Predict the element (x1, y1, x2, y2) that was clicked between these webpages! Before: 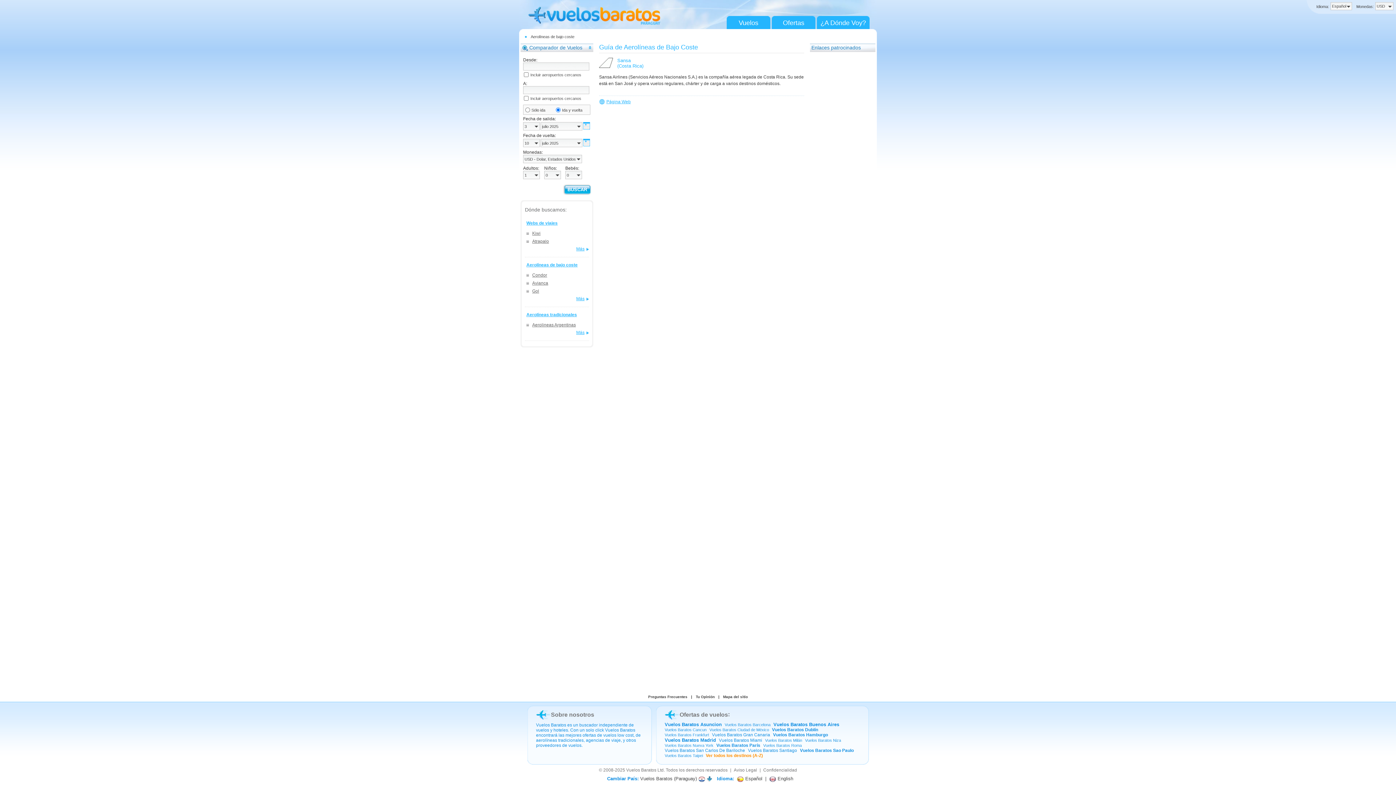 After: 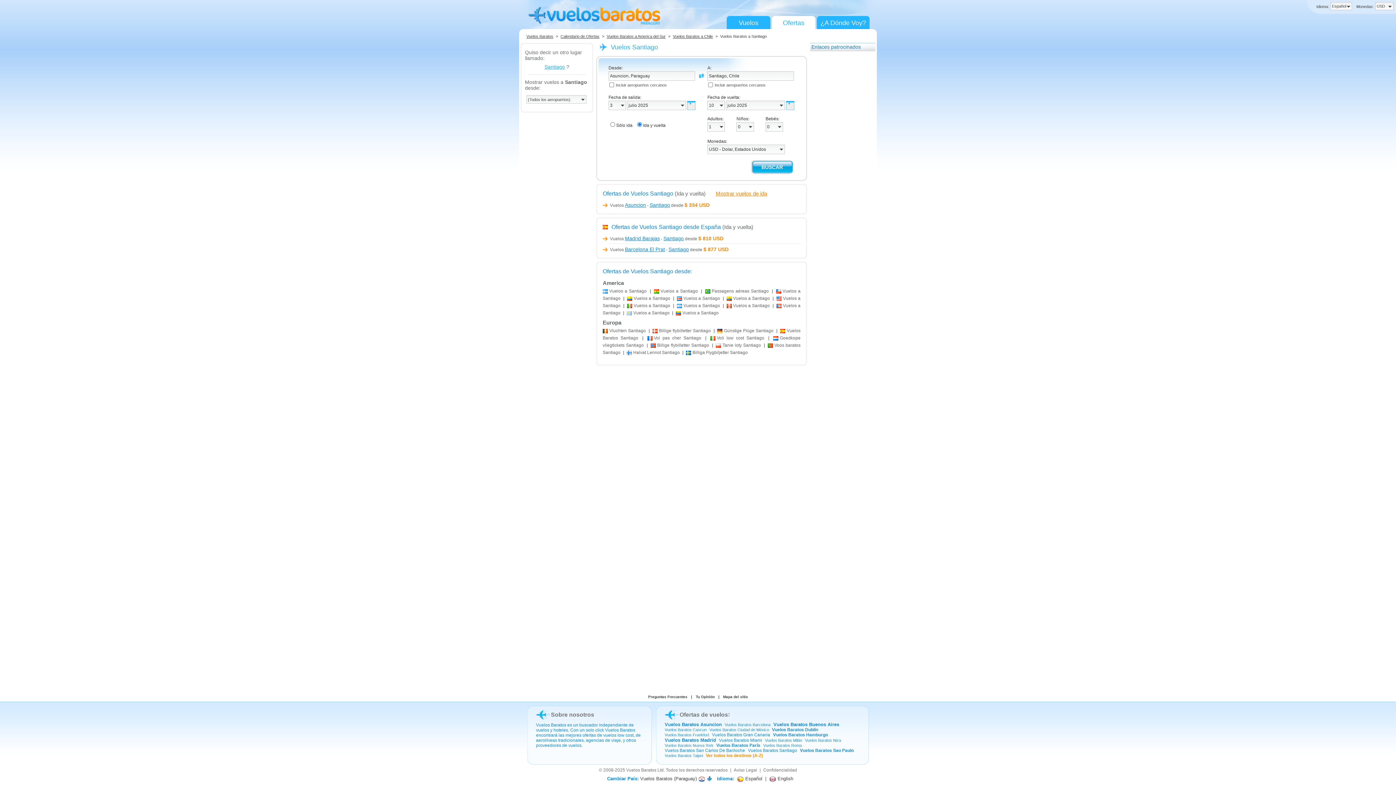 Action: bbox: (748, 748, 797, 753) label: Vuelos Baratos Santiago